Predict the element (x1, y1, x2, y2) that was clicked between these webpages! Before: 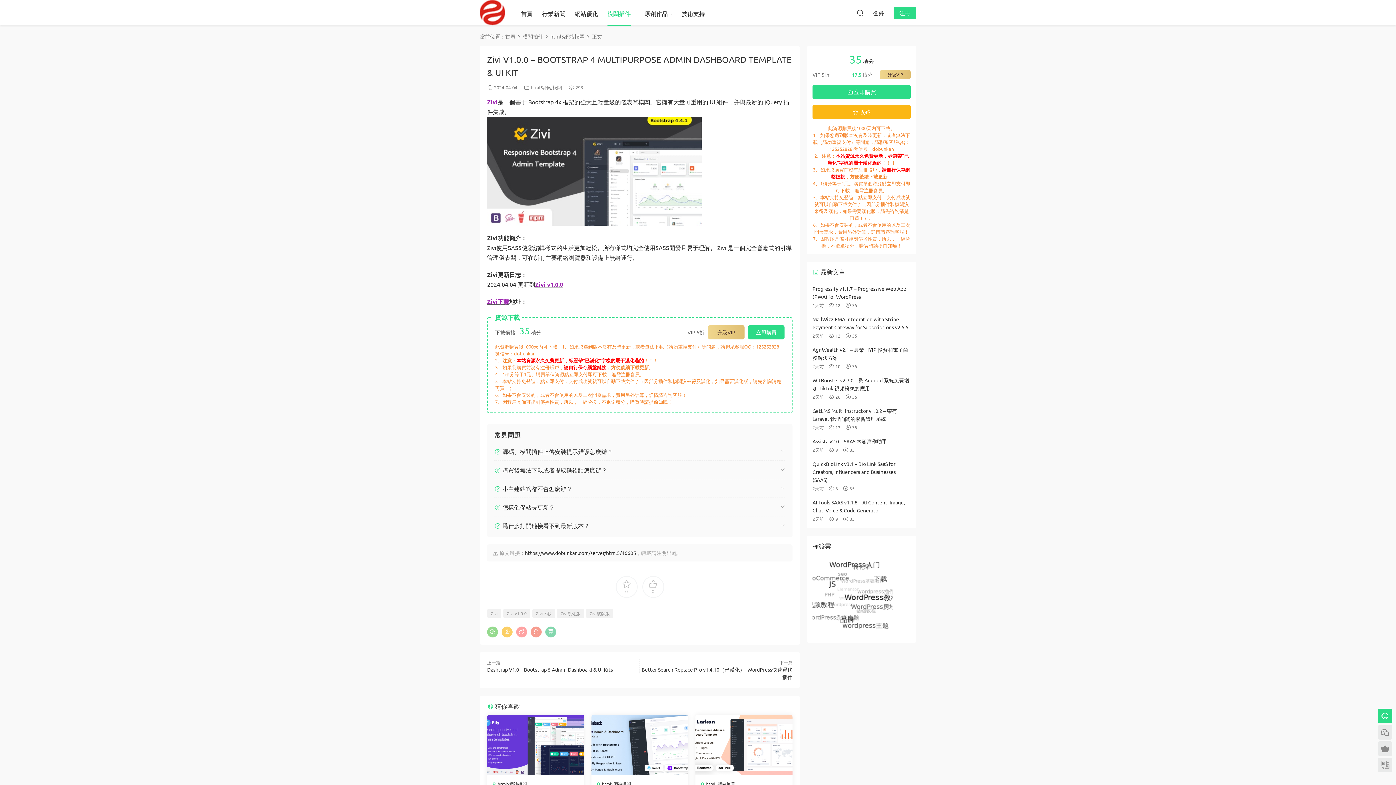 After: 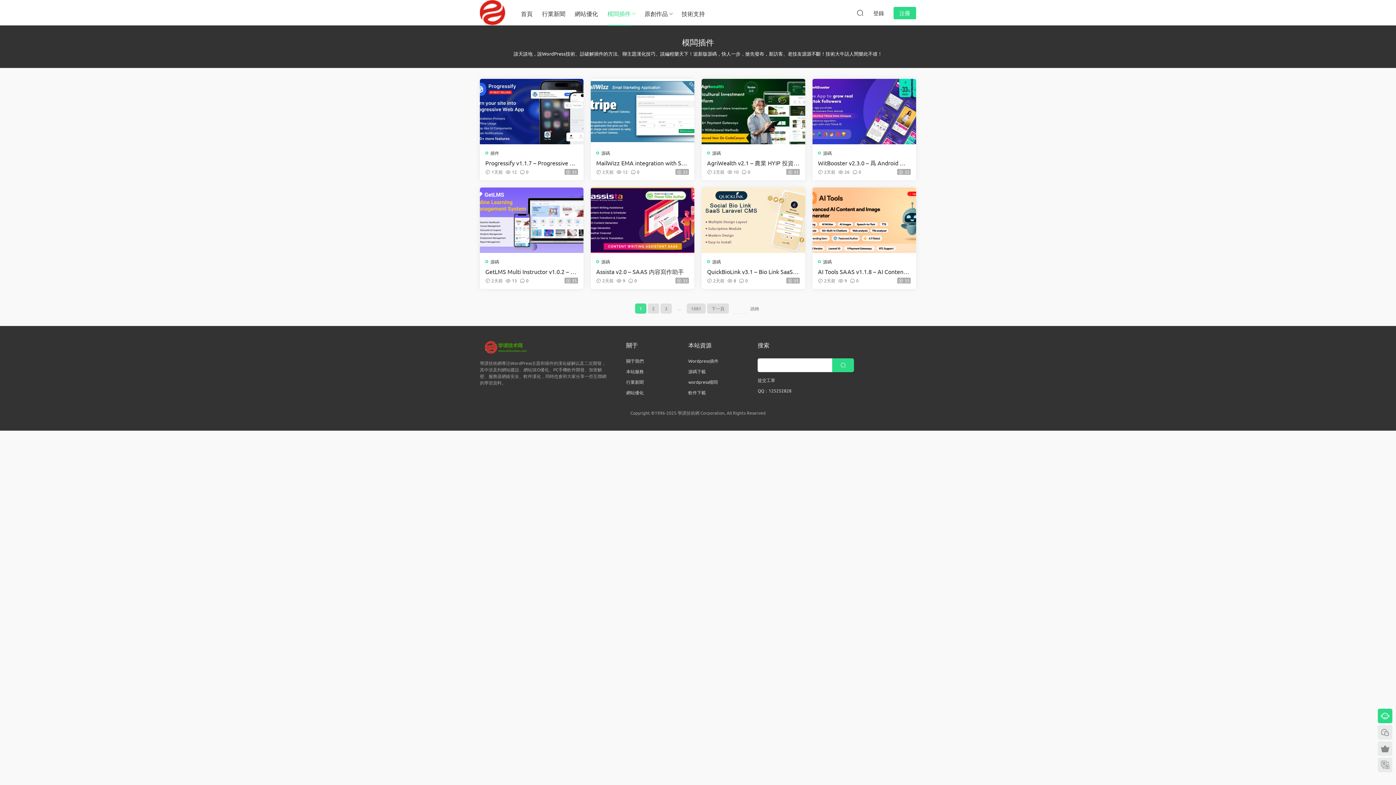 Action: bbox: (602, 0, 635, 26) label: 模闆插件